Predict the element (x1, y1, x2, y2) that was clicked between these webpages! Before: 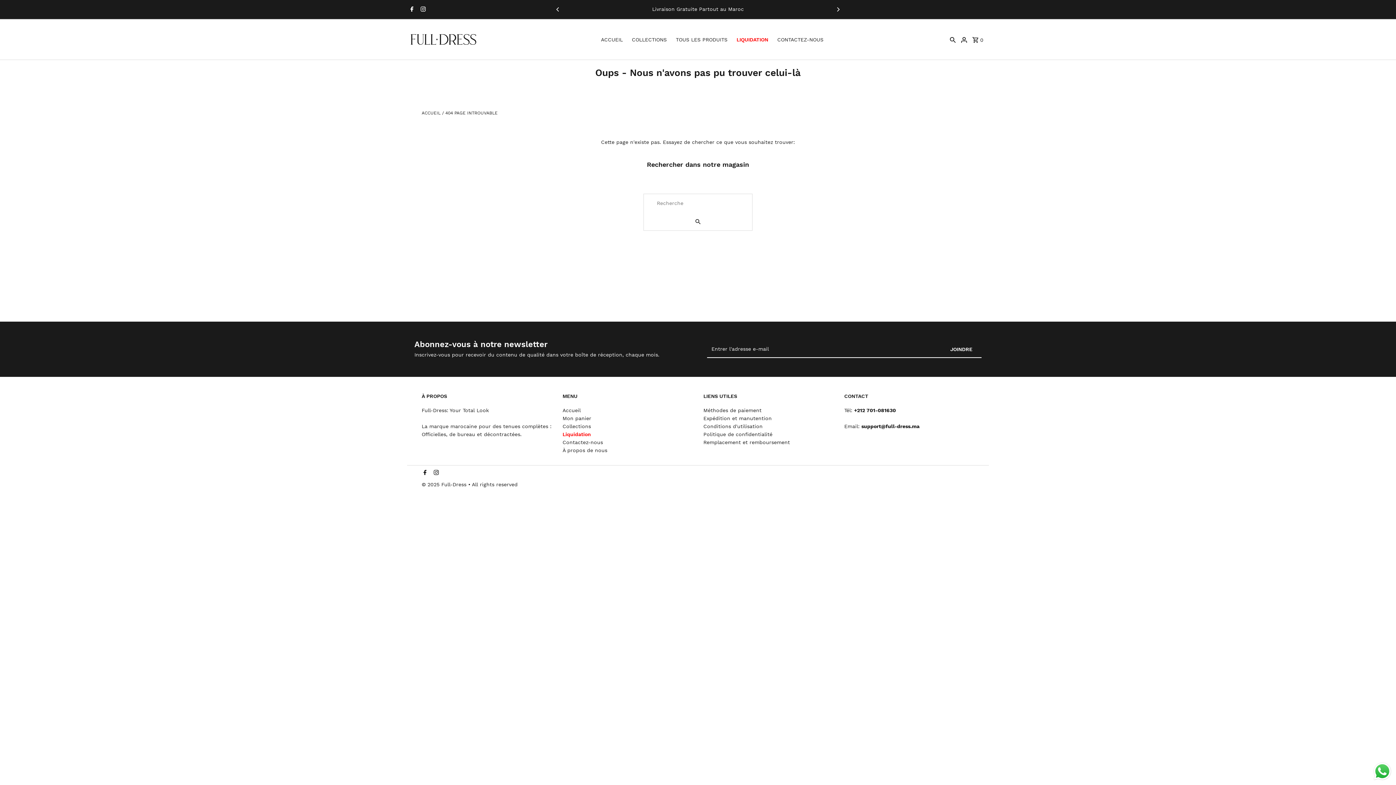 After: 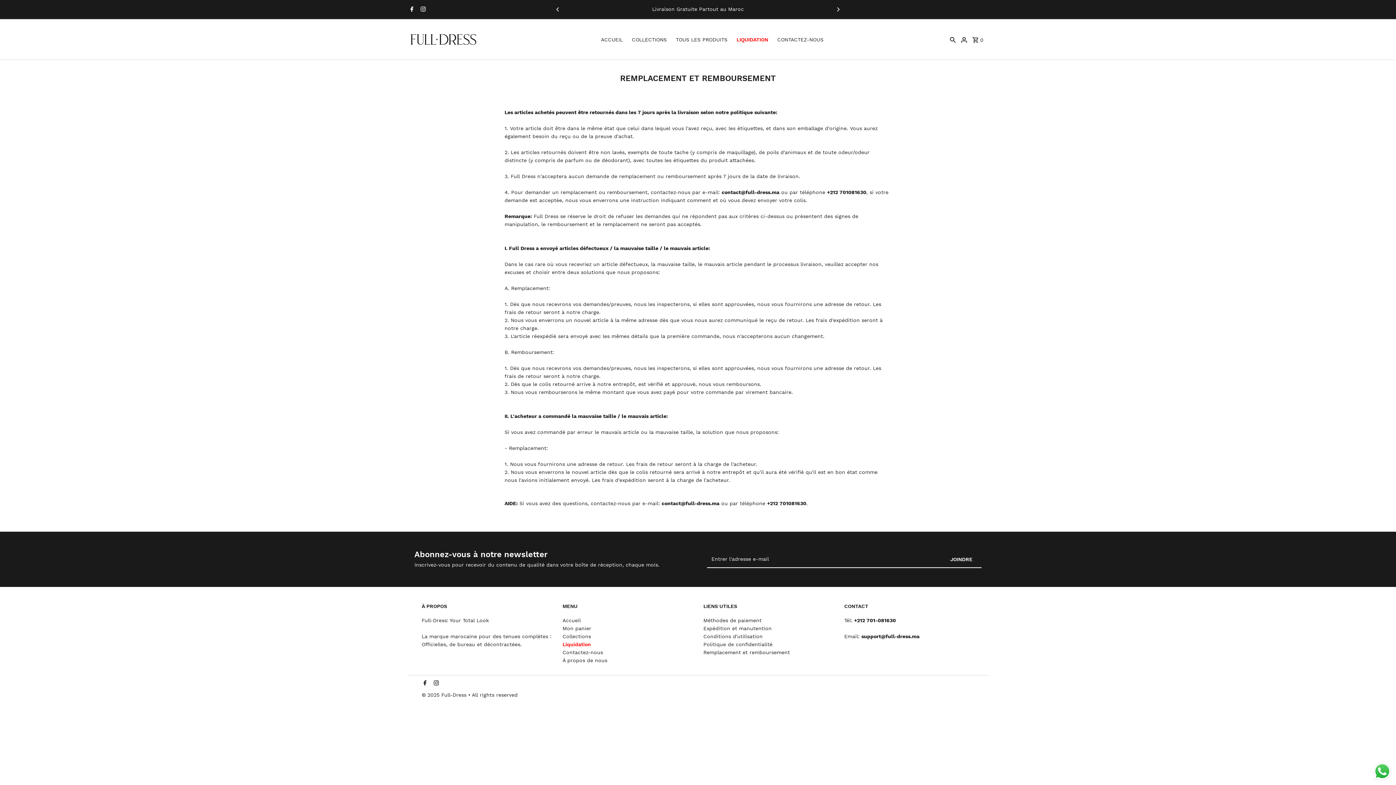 Action: label: Remplacement et remboursement bbox: (703, 439, 790, 445)